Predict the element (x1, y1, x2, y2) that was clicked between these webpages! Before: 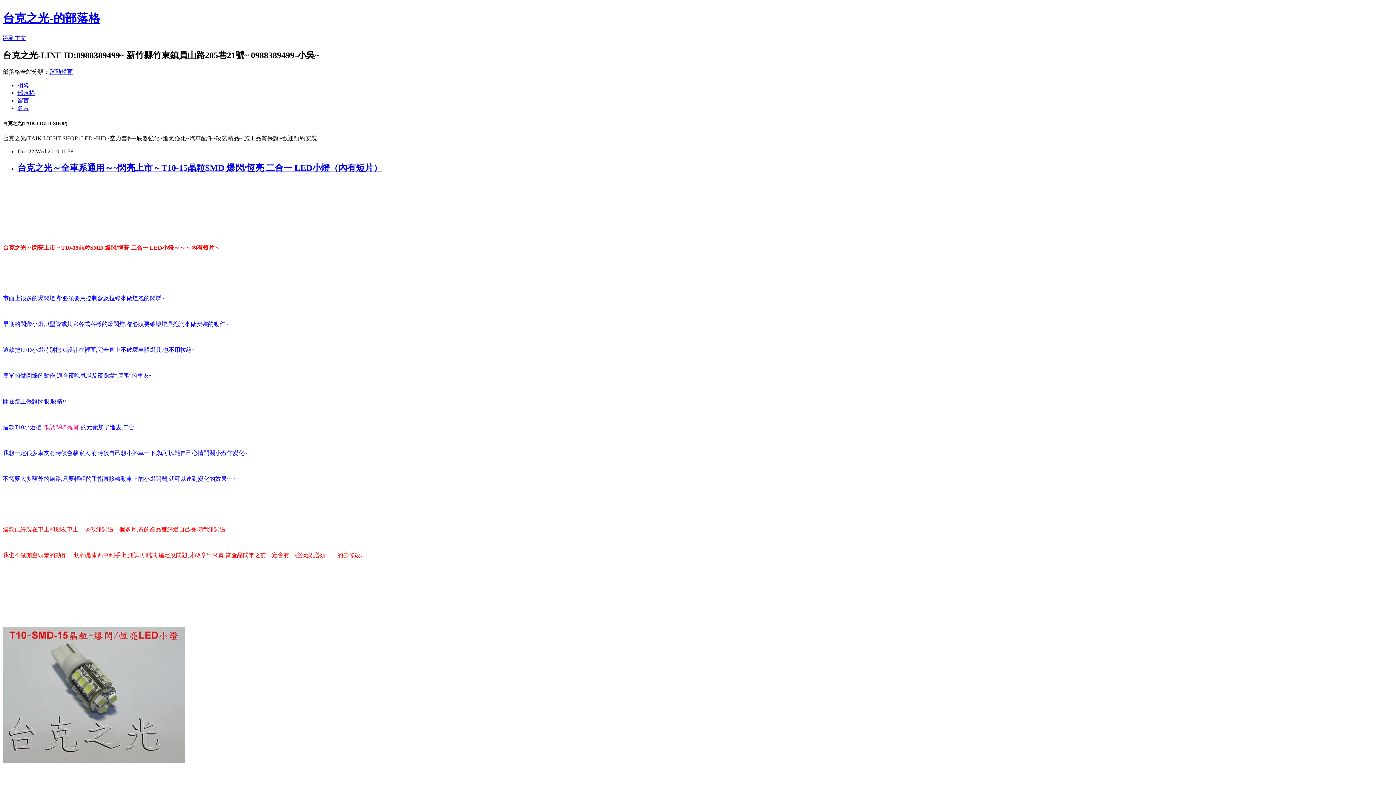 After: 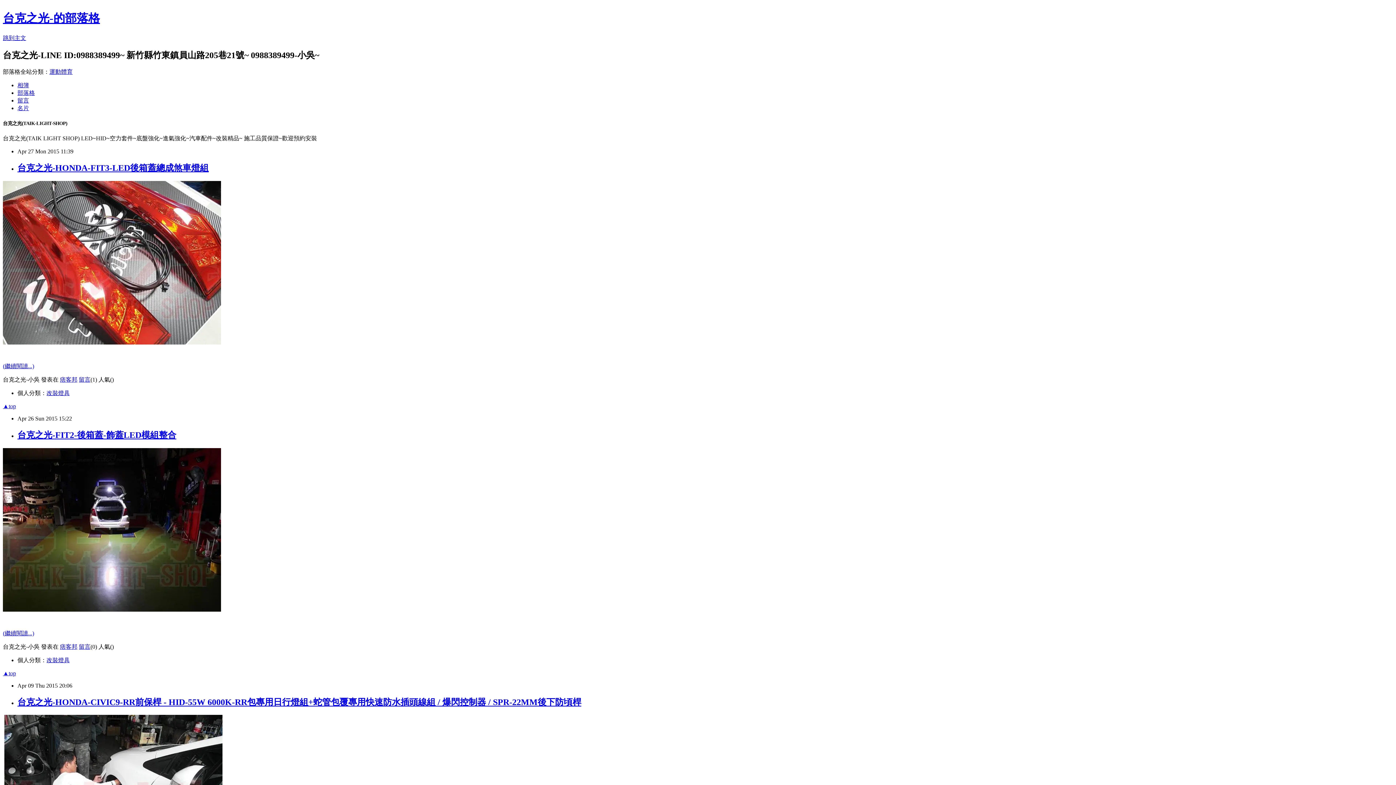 Action: label: 部落格 bbox: (17, 89, 34, 95)